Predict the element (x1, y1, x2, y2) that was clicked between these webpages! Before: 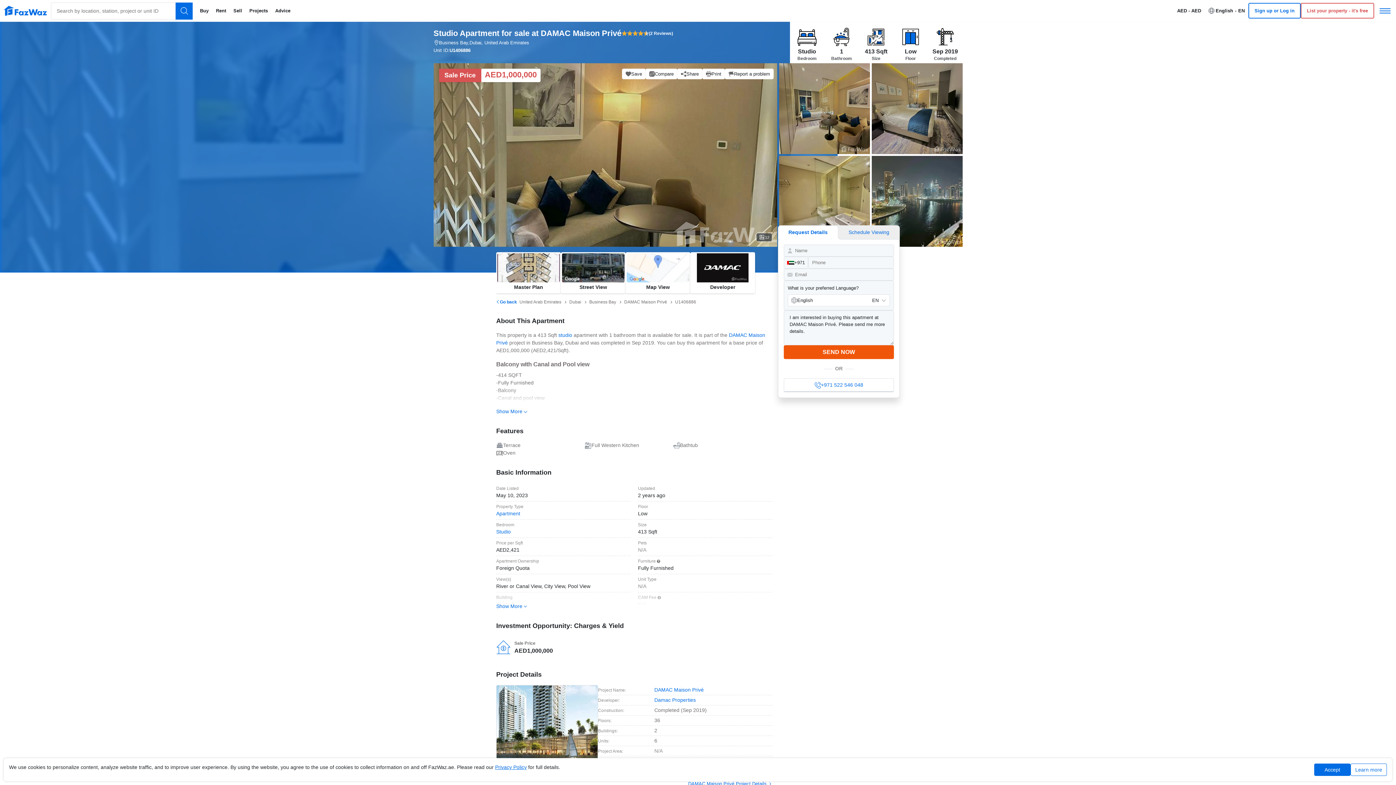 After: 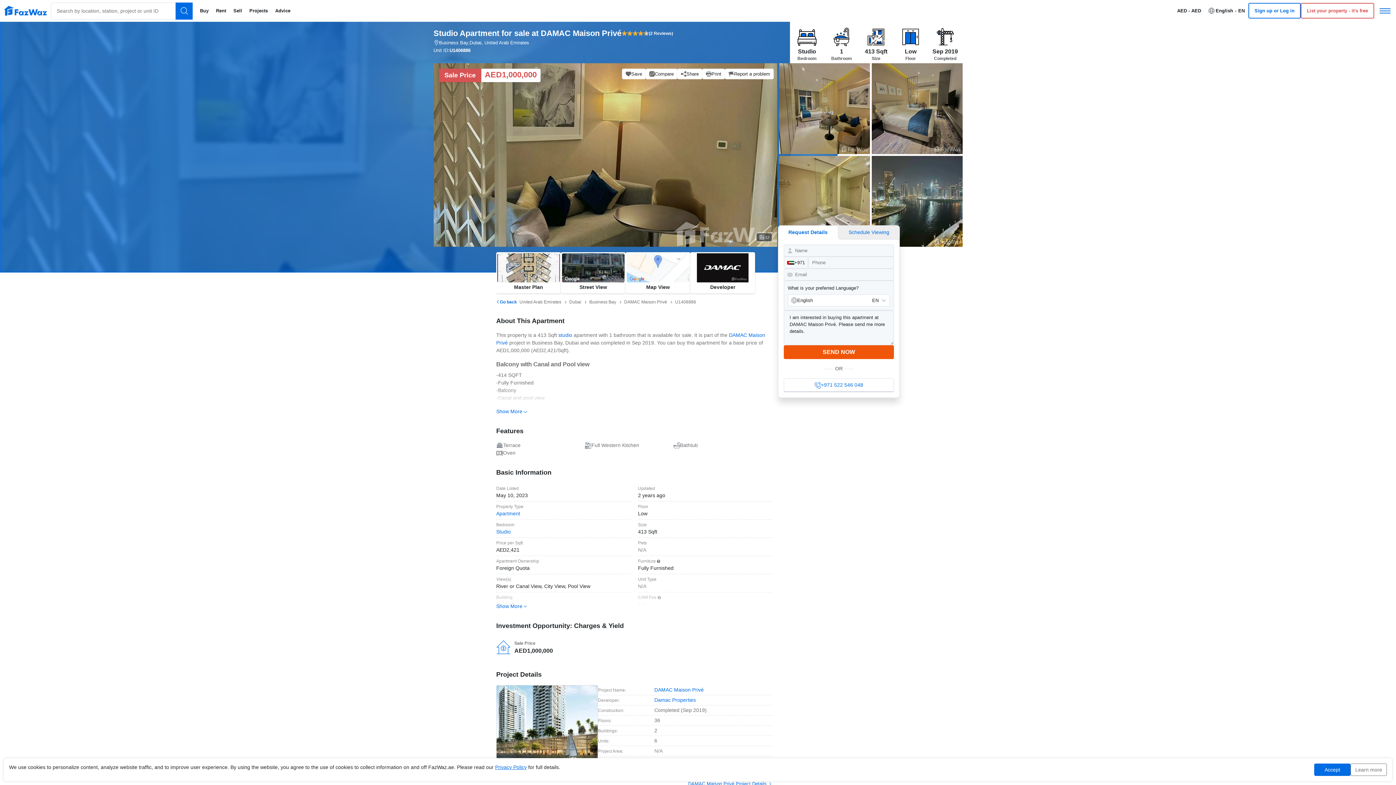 Action: bbox: (1350, 764, 1387, 776) label: Learn more